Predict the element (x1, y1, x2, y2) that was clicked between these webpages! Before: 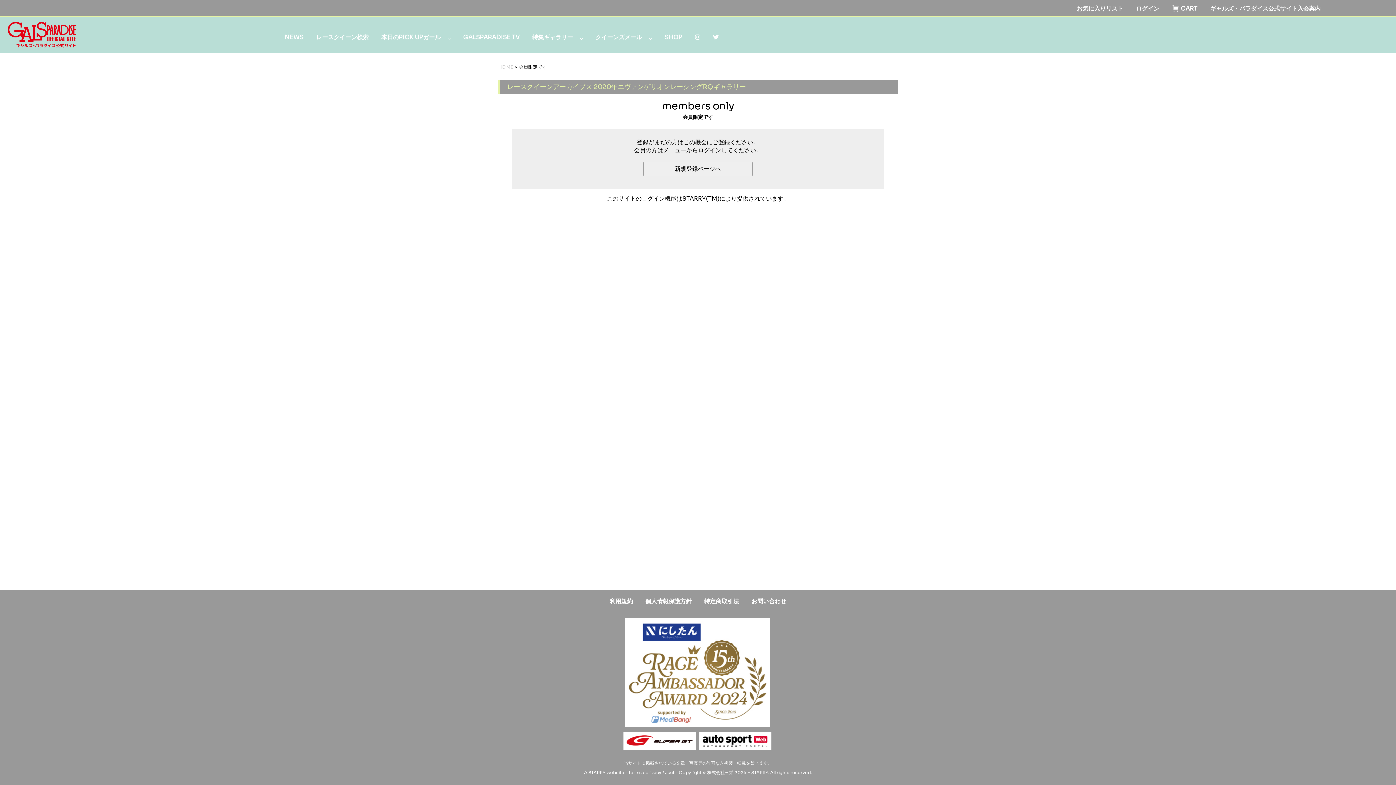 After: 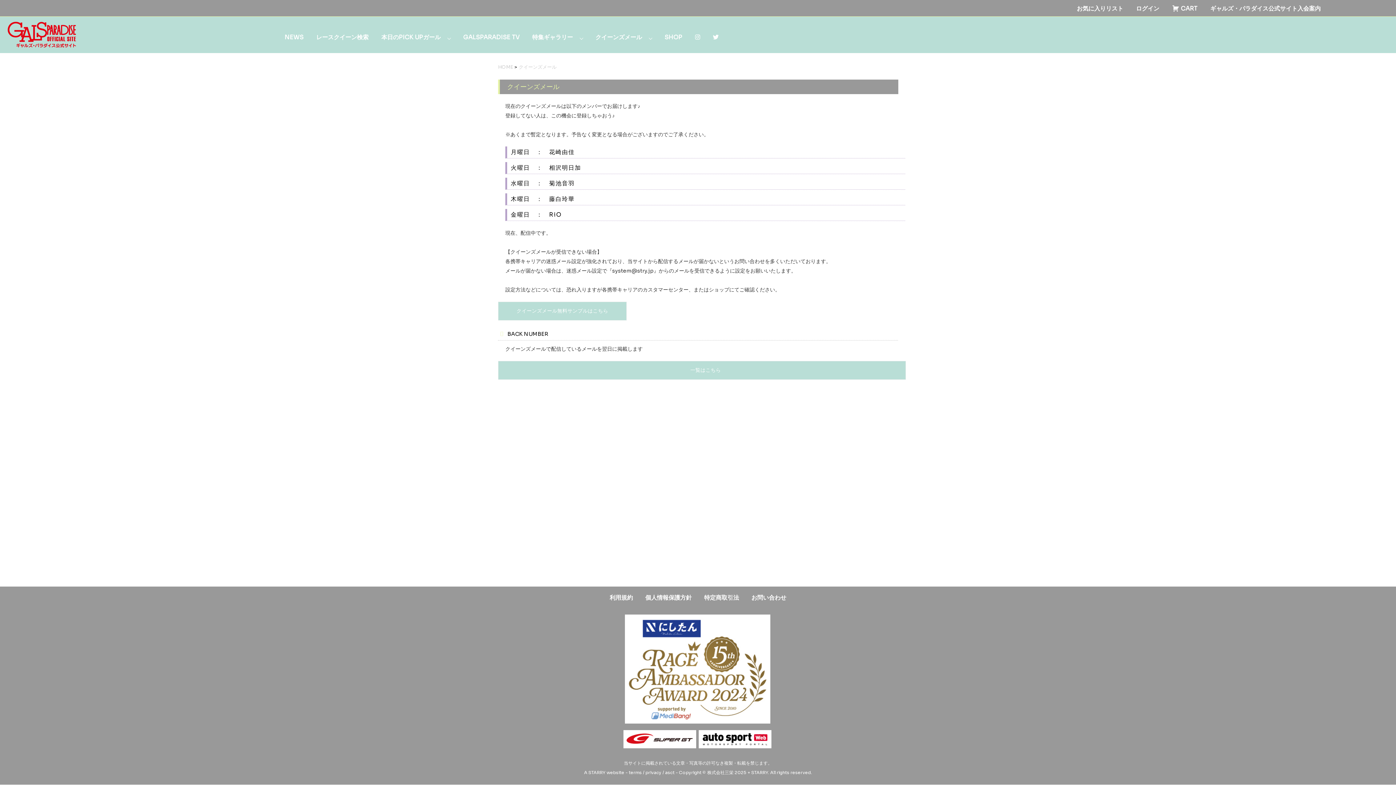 Action: label: クイーンズメール bbox: (595, 33, 652, 41)